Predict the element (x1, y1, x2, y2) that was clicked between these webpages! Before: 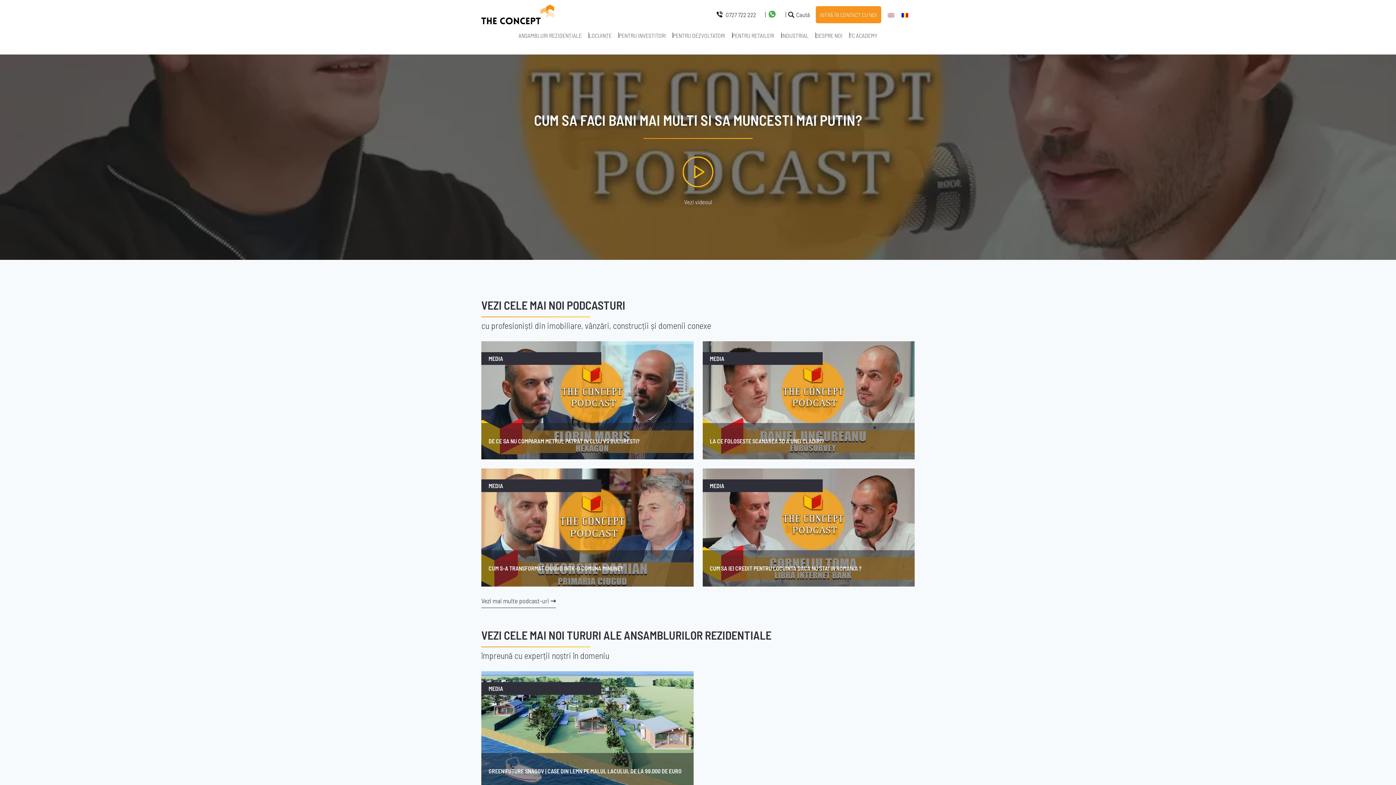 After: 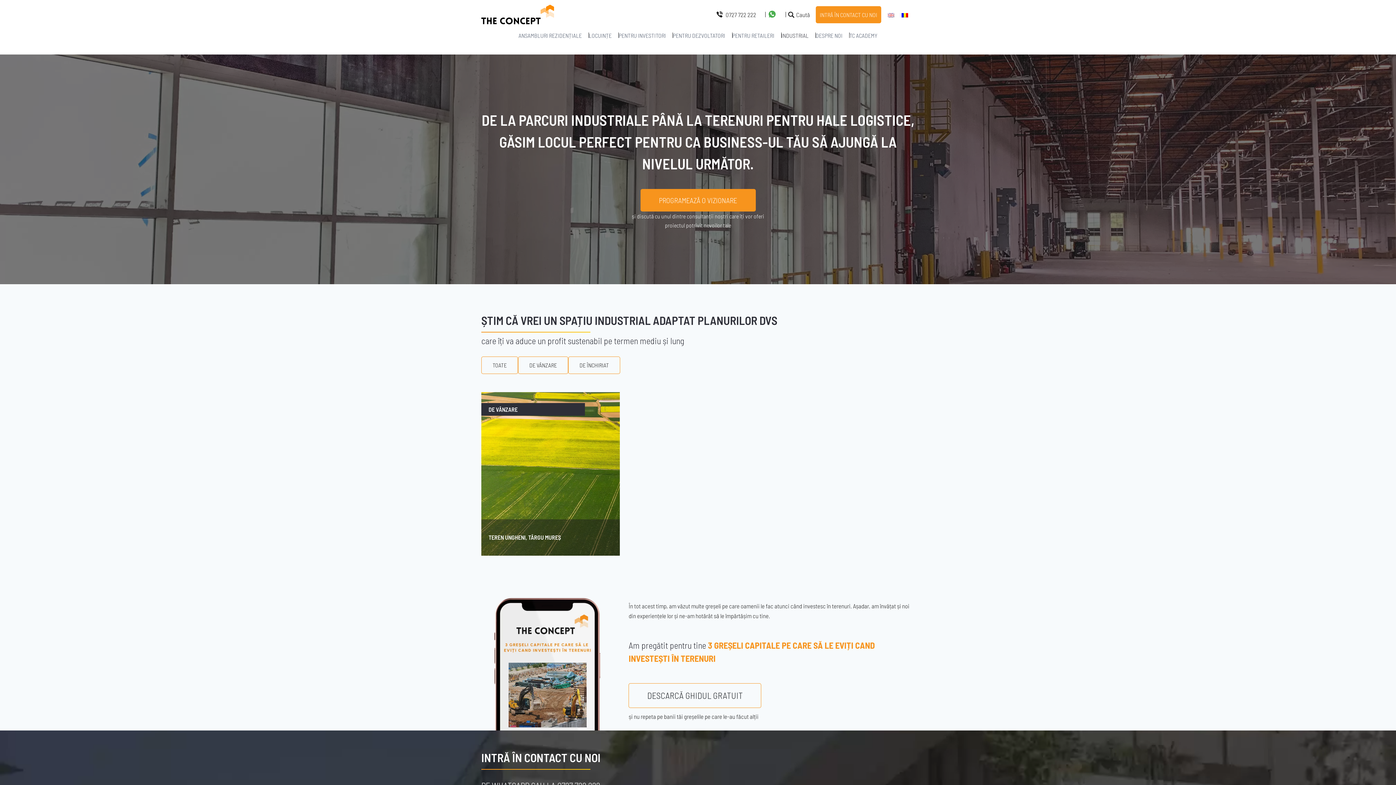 Action: bbox: (778, 27, 812, 43) label: INDUSTRIAL